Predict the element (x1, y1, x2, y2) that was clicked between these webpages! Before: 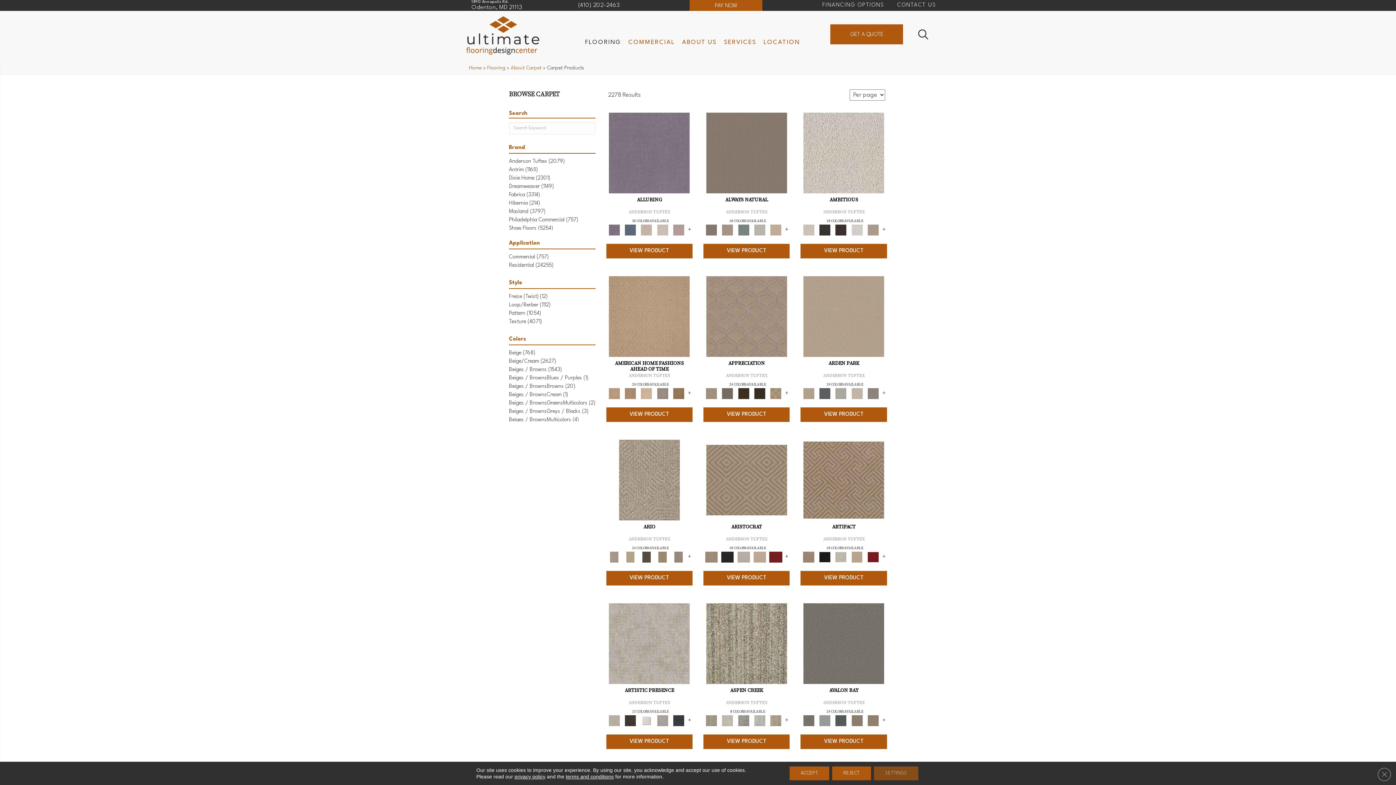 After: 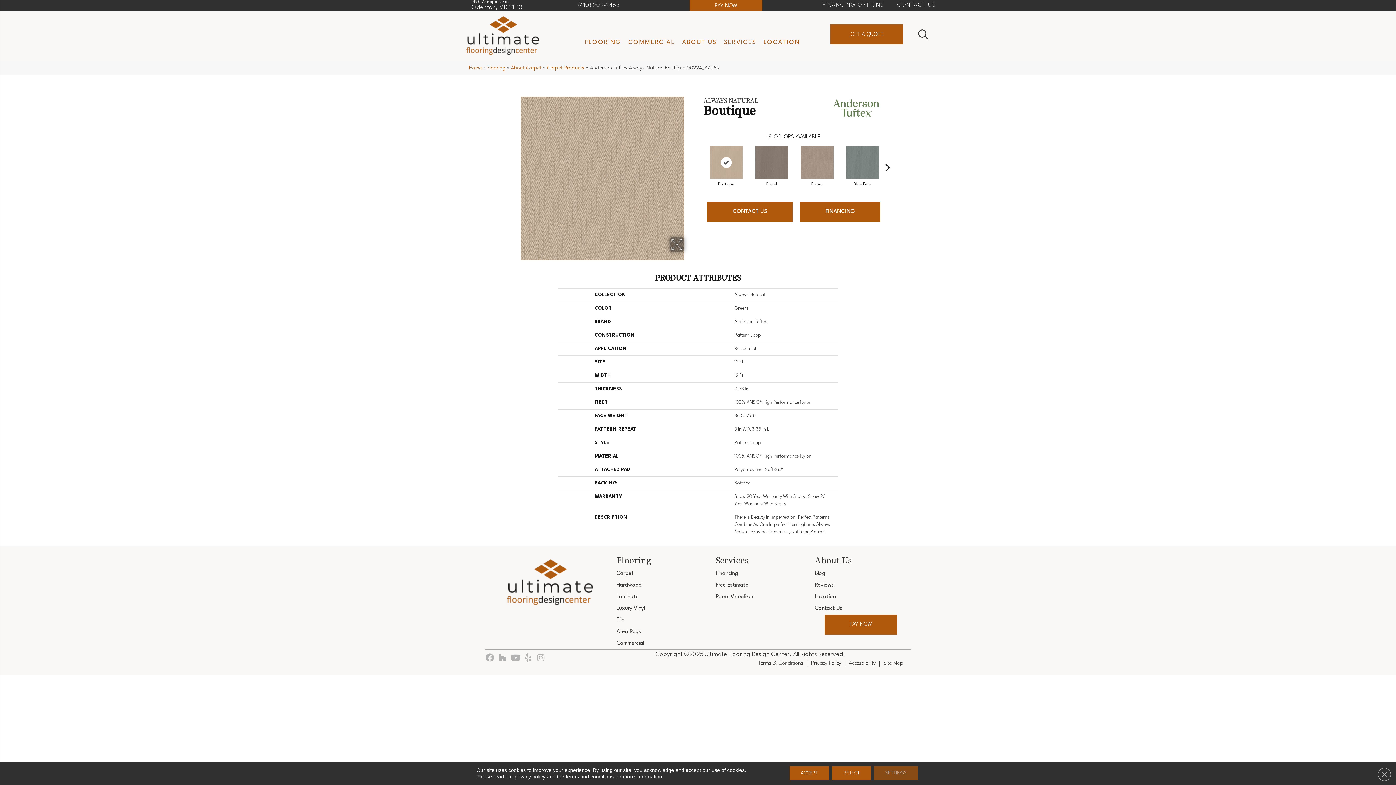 Action: bbox: (769, 224, 783, 235)